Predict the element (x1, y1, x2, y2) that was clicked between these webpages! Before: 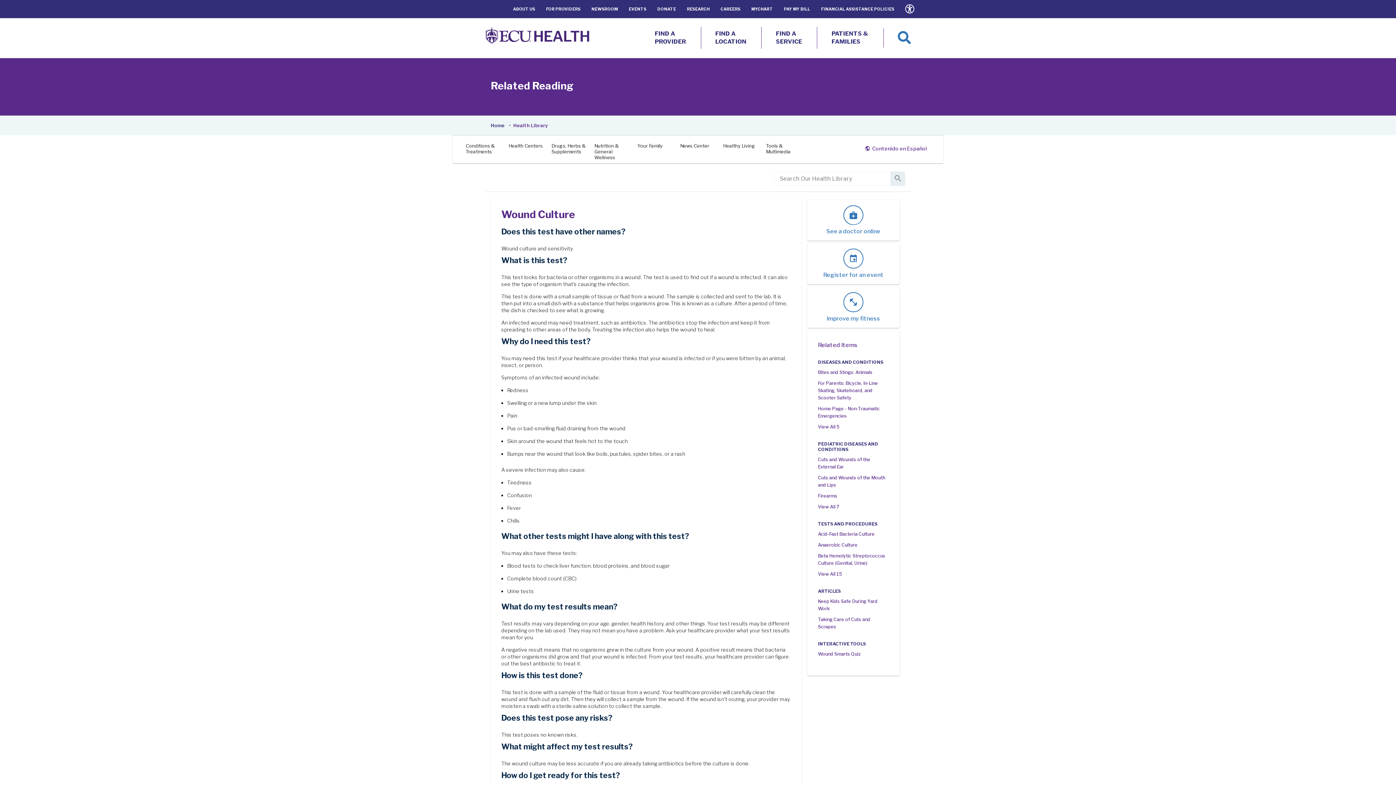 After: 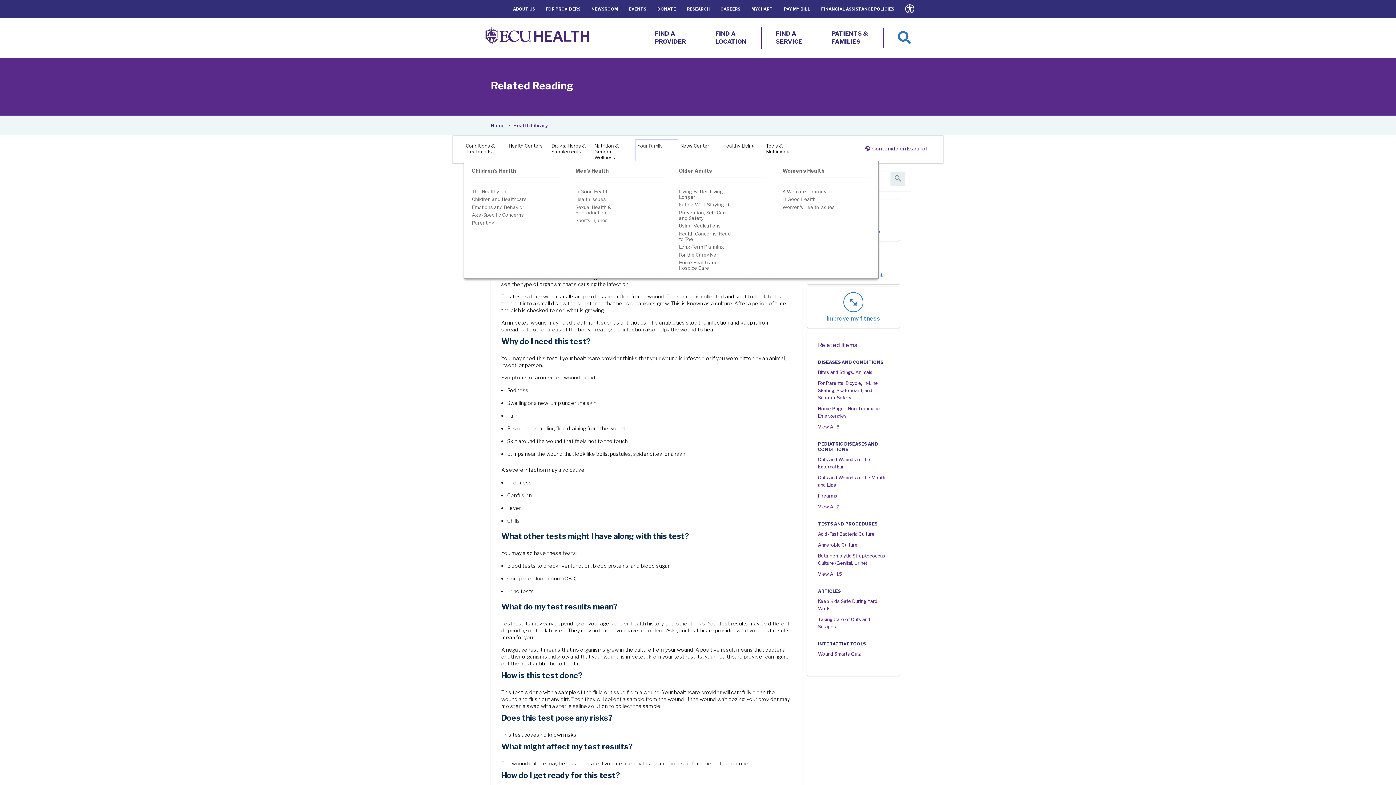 Action: label: Your Family bbox: (635, 139, 678, 164)